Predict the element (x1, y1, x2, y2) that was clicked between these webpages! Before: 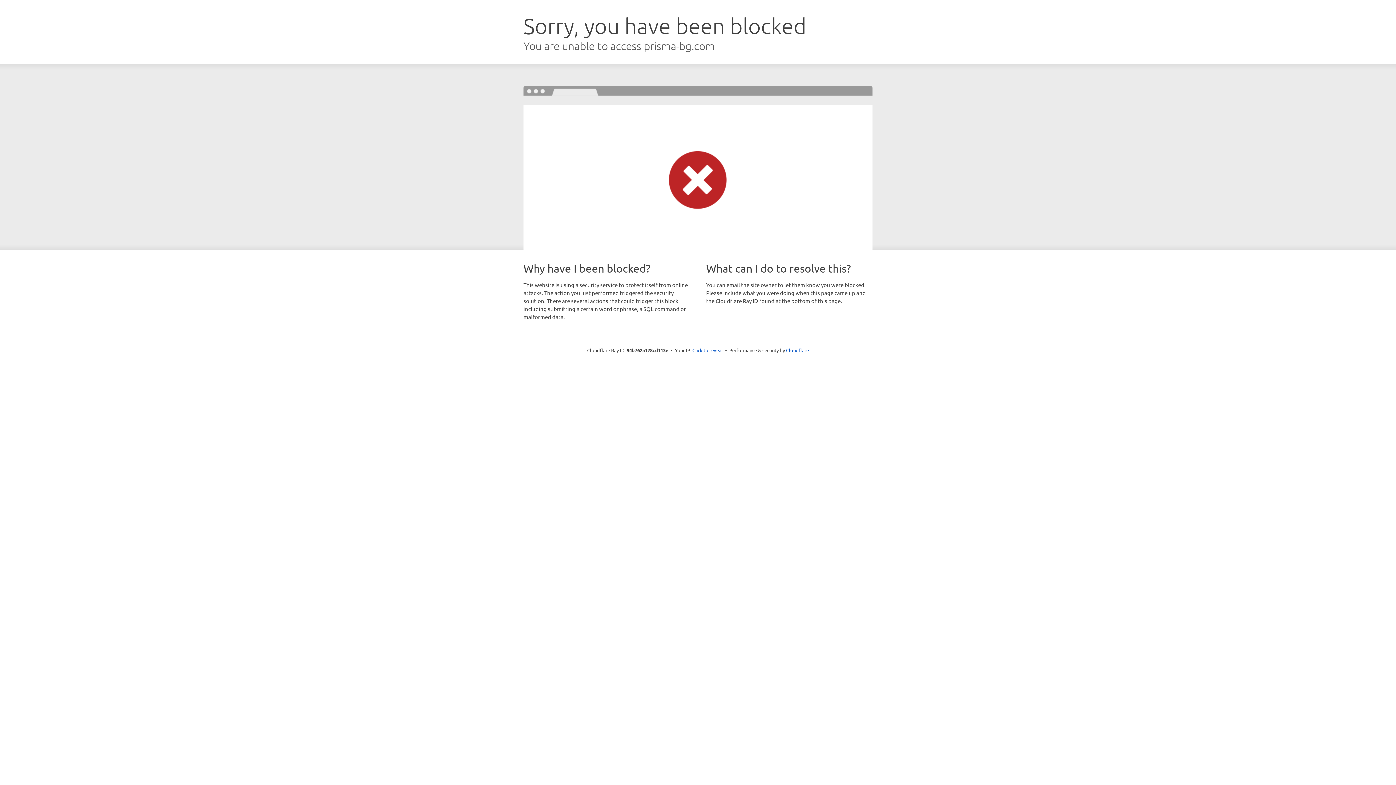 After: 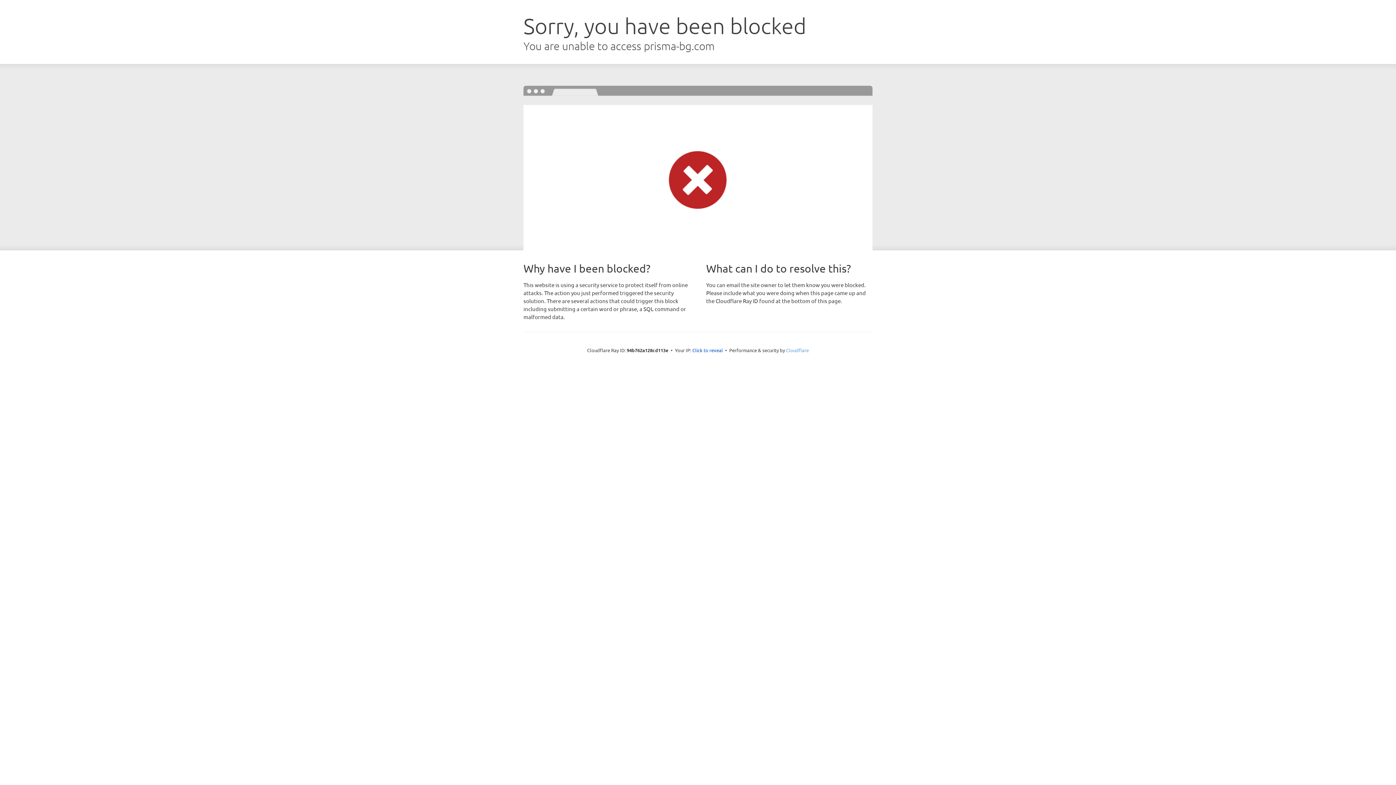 Action: bbox: (786, 347, 809, 353) label: Cloudflare